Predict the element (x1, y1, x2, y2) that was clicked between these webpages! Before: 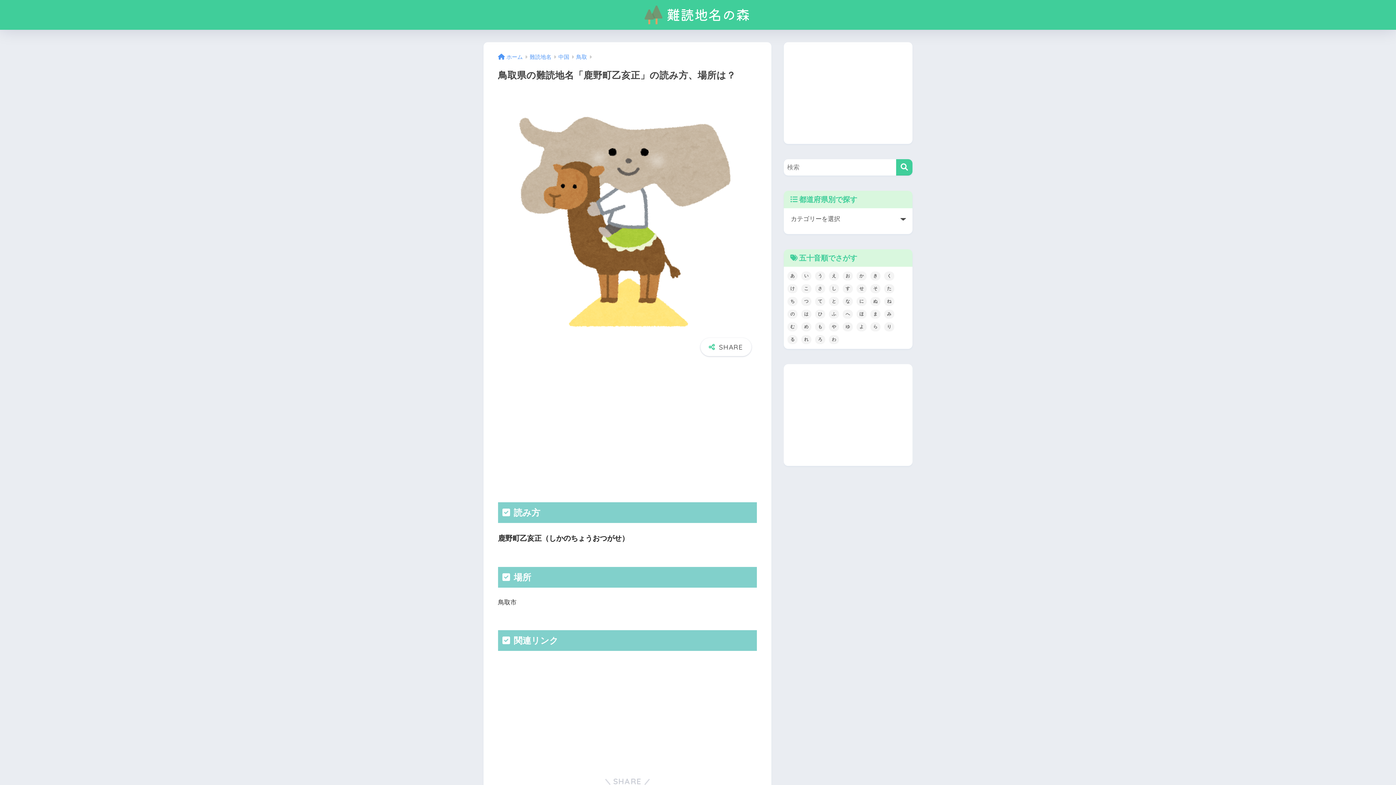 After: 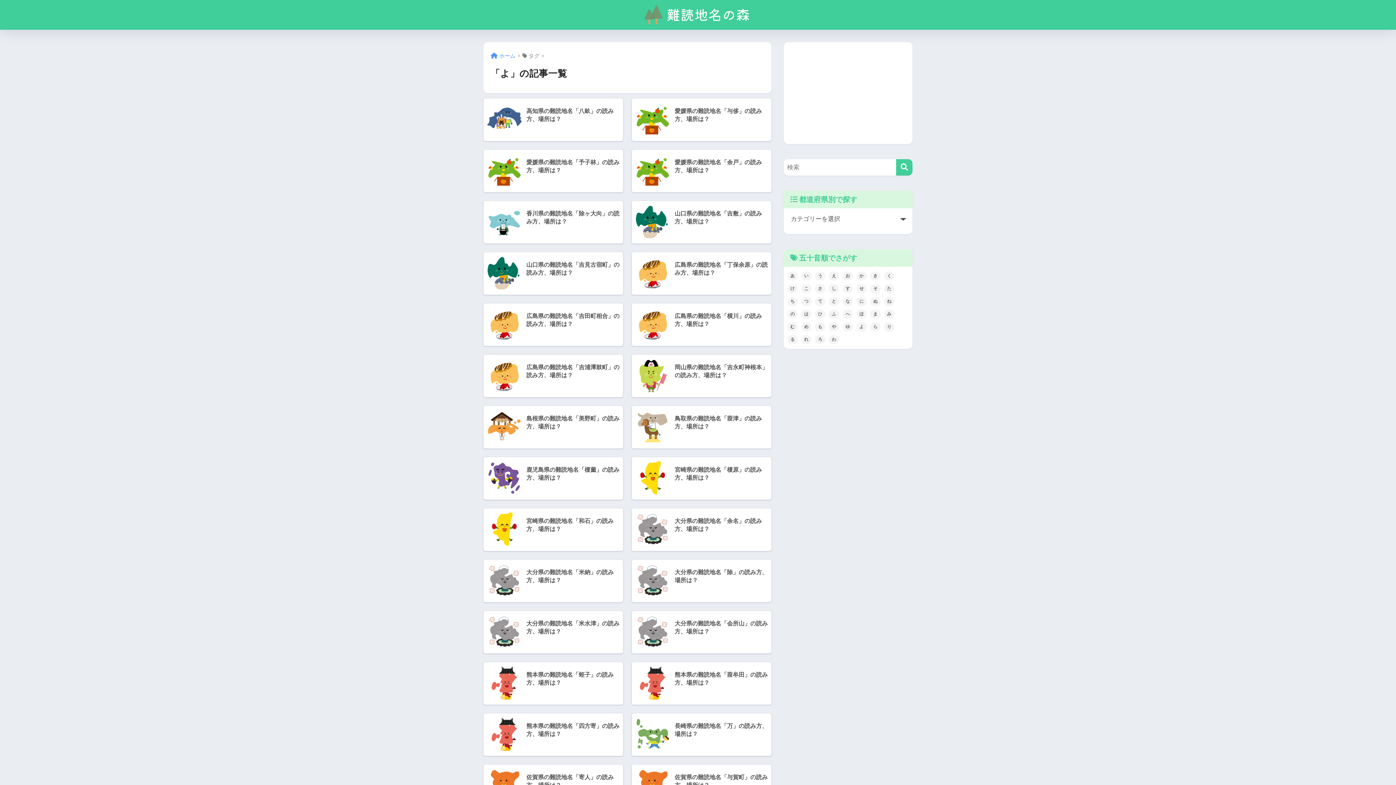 Action: label: よ (71個の項目) bbox: (856, 322, 866, 331)